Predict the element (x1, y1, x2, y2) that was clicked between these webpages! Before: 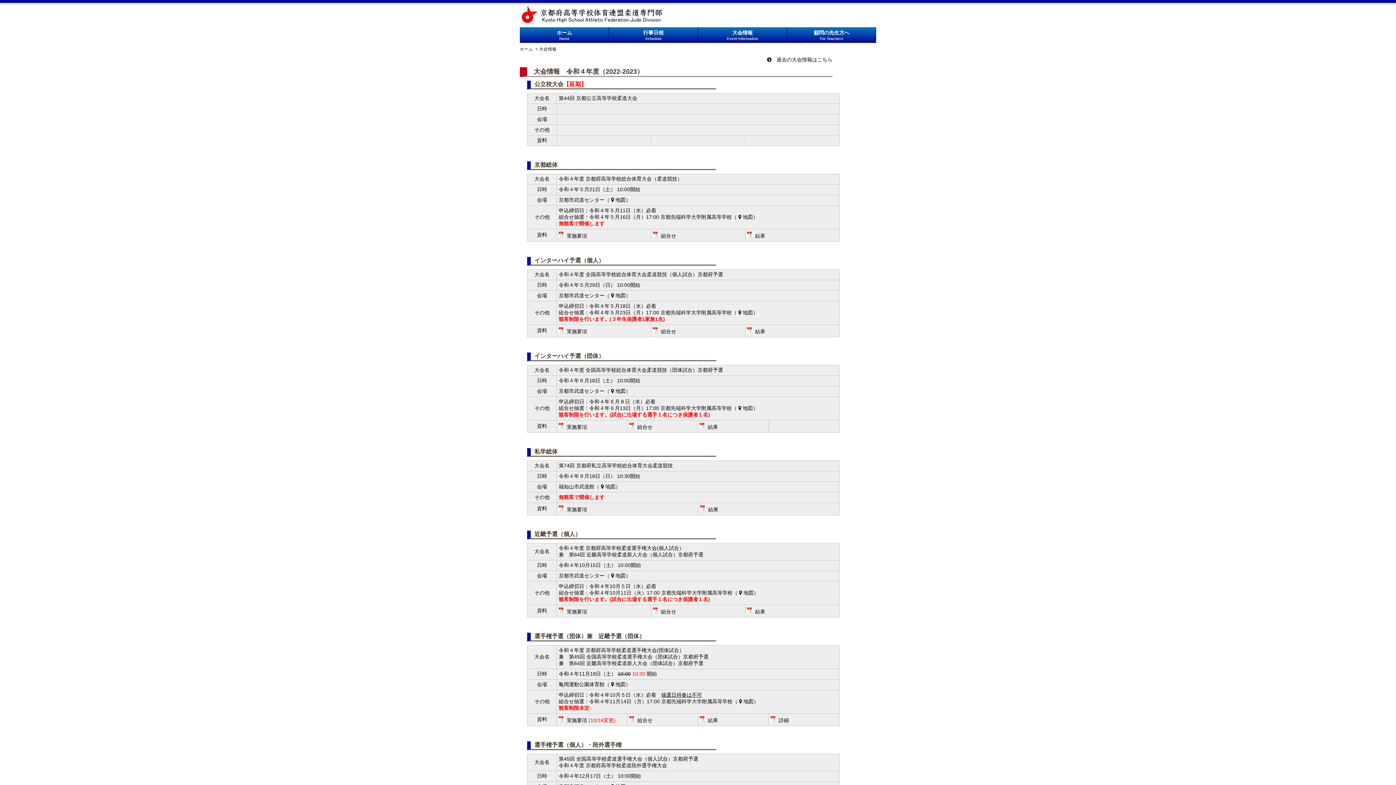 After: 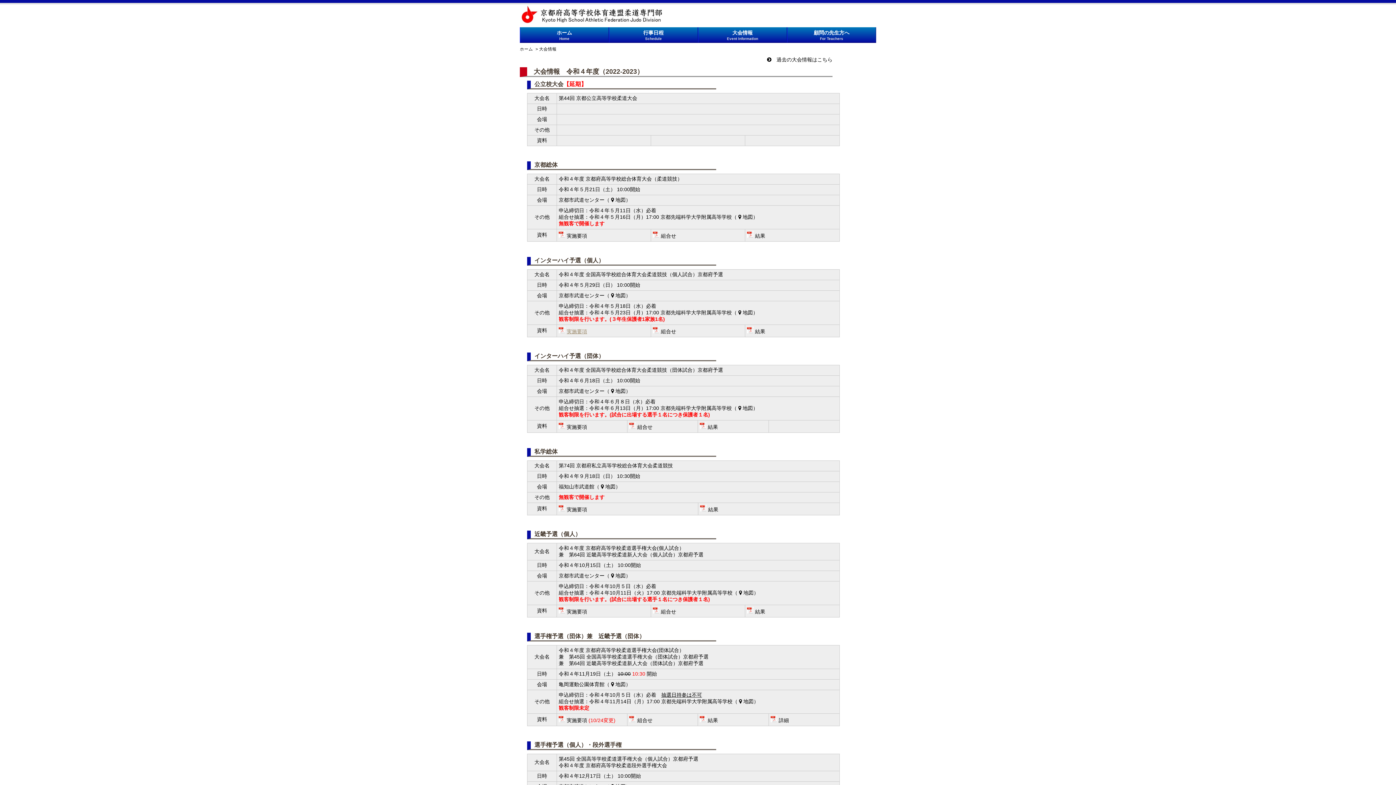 Action: bbox: (566, 328, 587, 334) label: 実施要項